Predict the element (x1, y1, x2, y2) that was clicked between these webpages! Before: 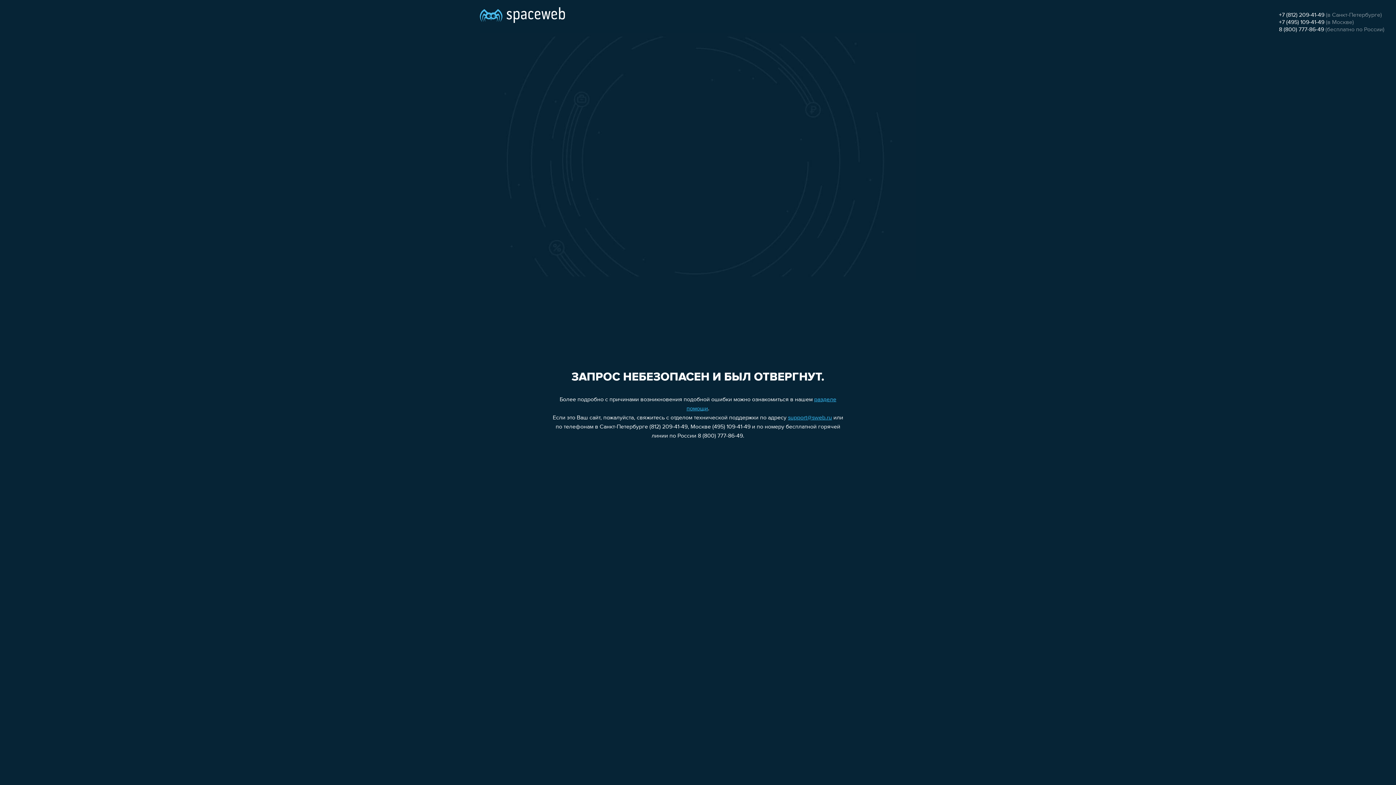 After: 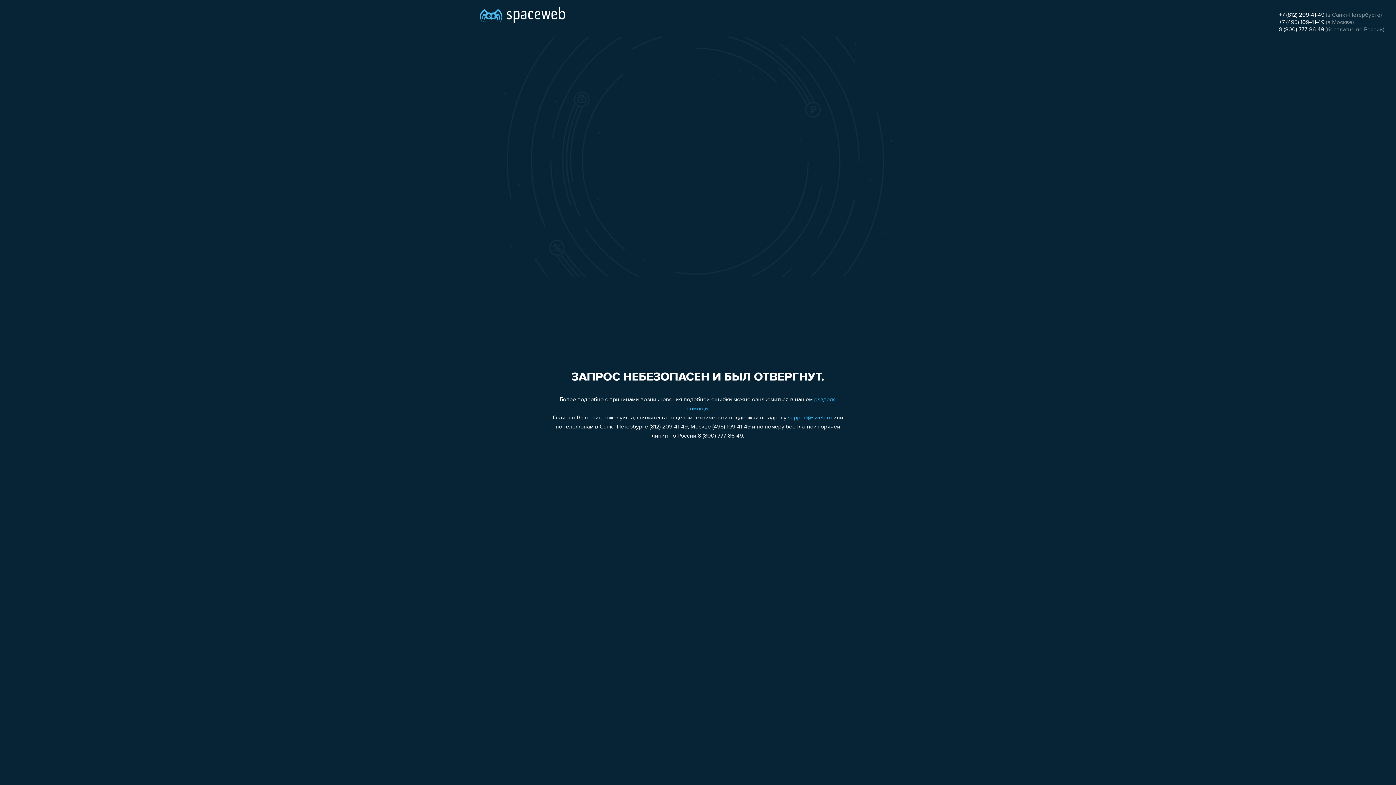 Action: bbox: (1279, 12, 1324, 18) label: +7 (812) 209-41-49